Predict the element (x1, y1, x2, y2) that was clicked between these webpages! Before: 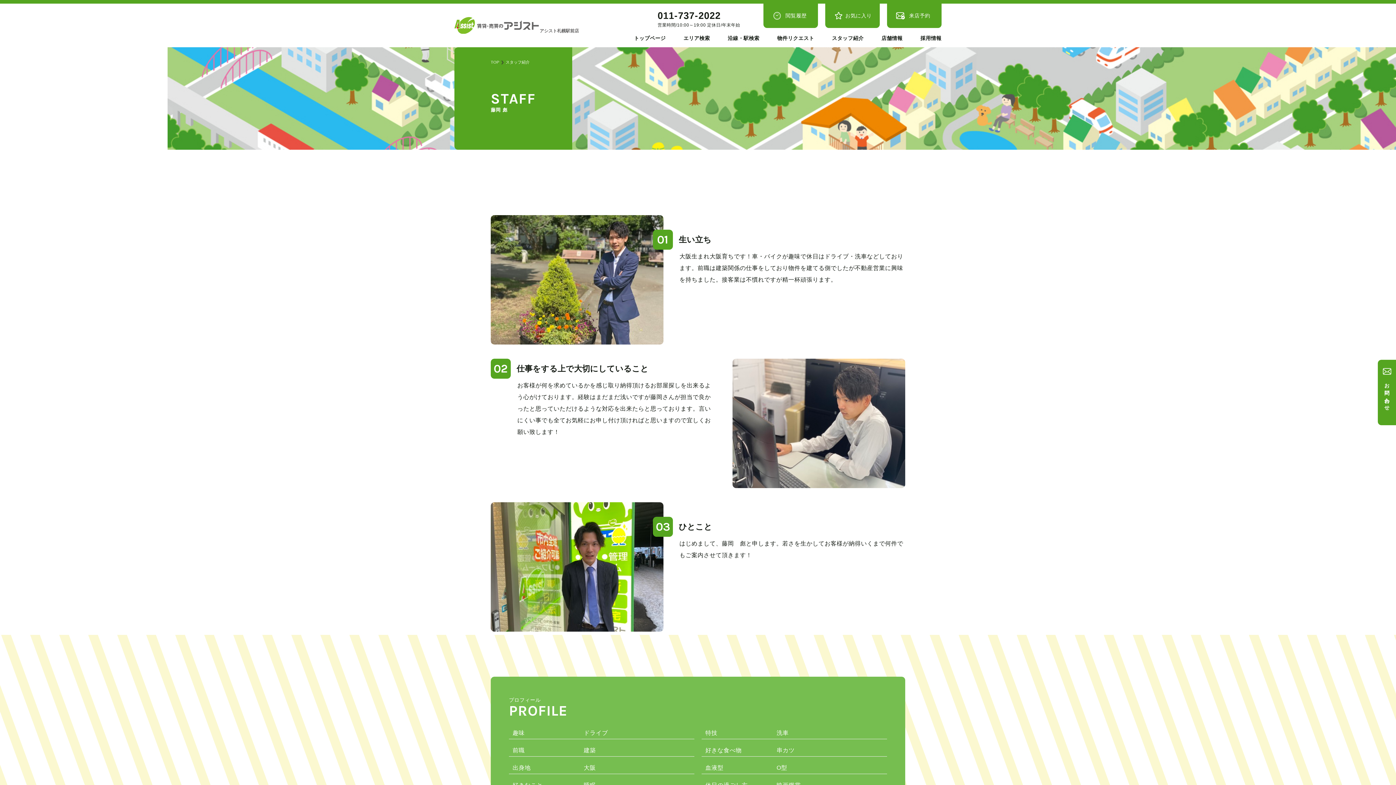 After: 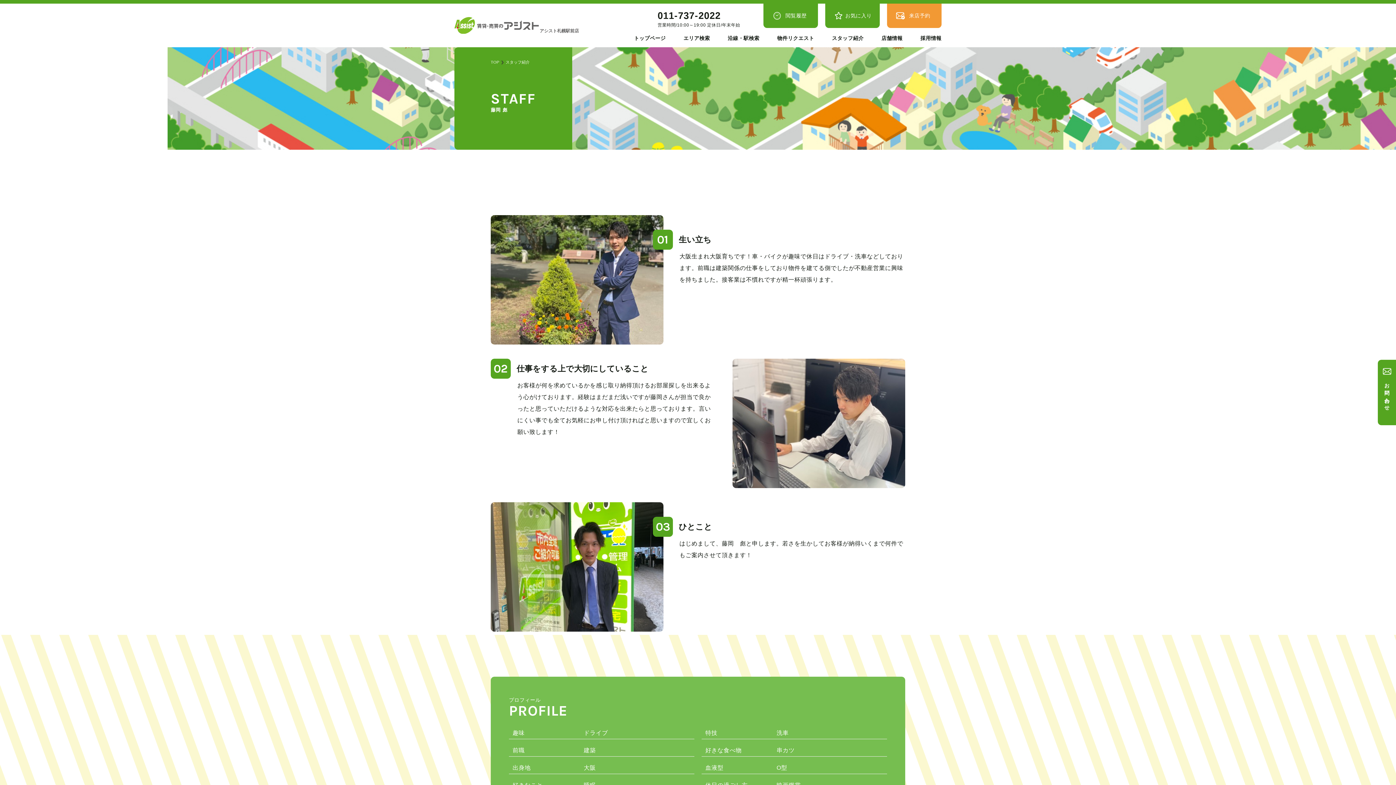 Action: bbox: (887, 3, 941, 28) label: 来店予約